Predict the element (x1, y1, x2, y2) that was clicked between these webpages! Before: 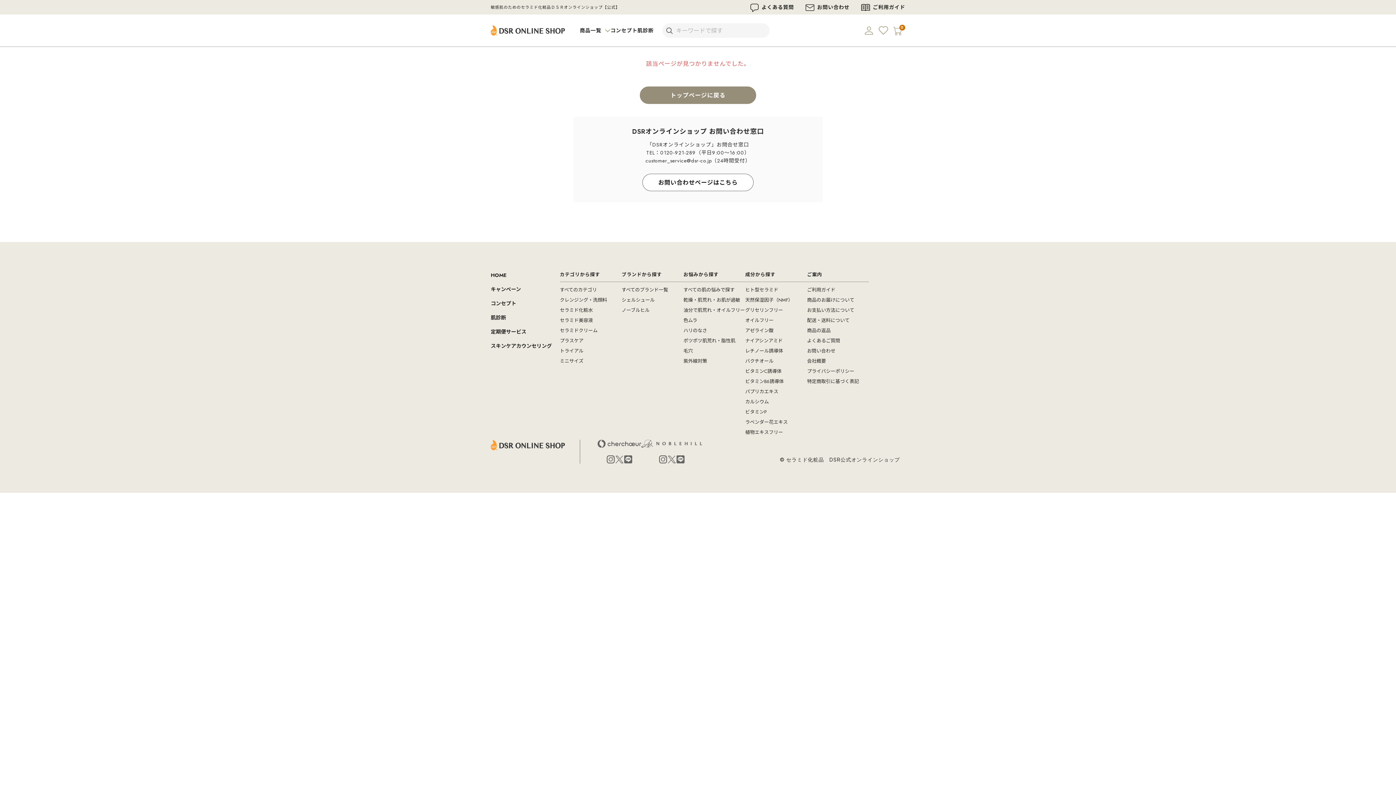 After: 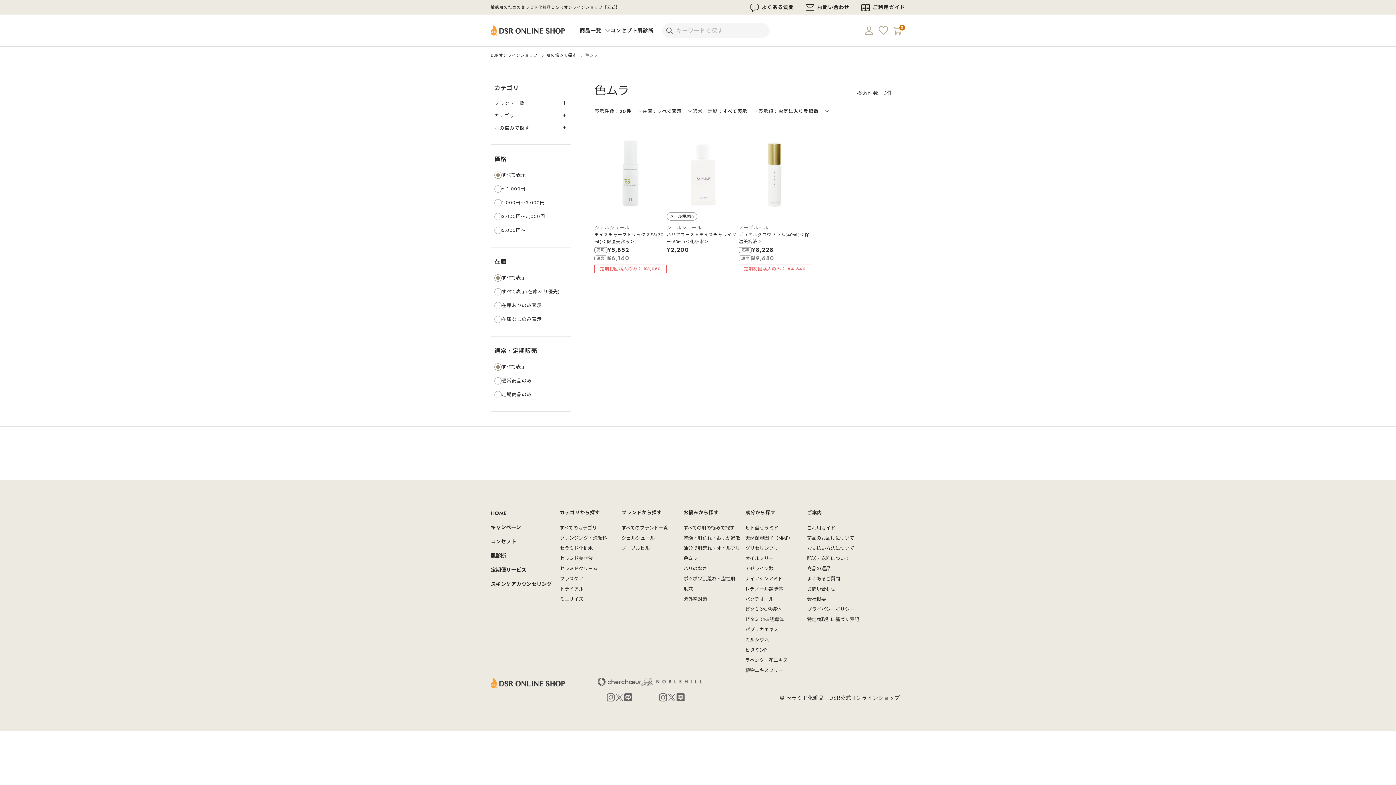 Action: bbox: (683, 317, 697, 324) label: 色ムラ